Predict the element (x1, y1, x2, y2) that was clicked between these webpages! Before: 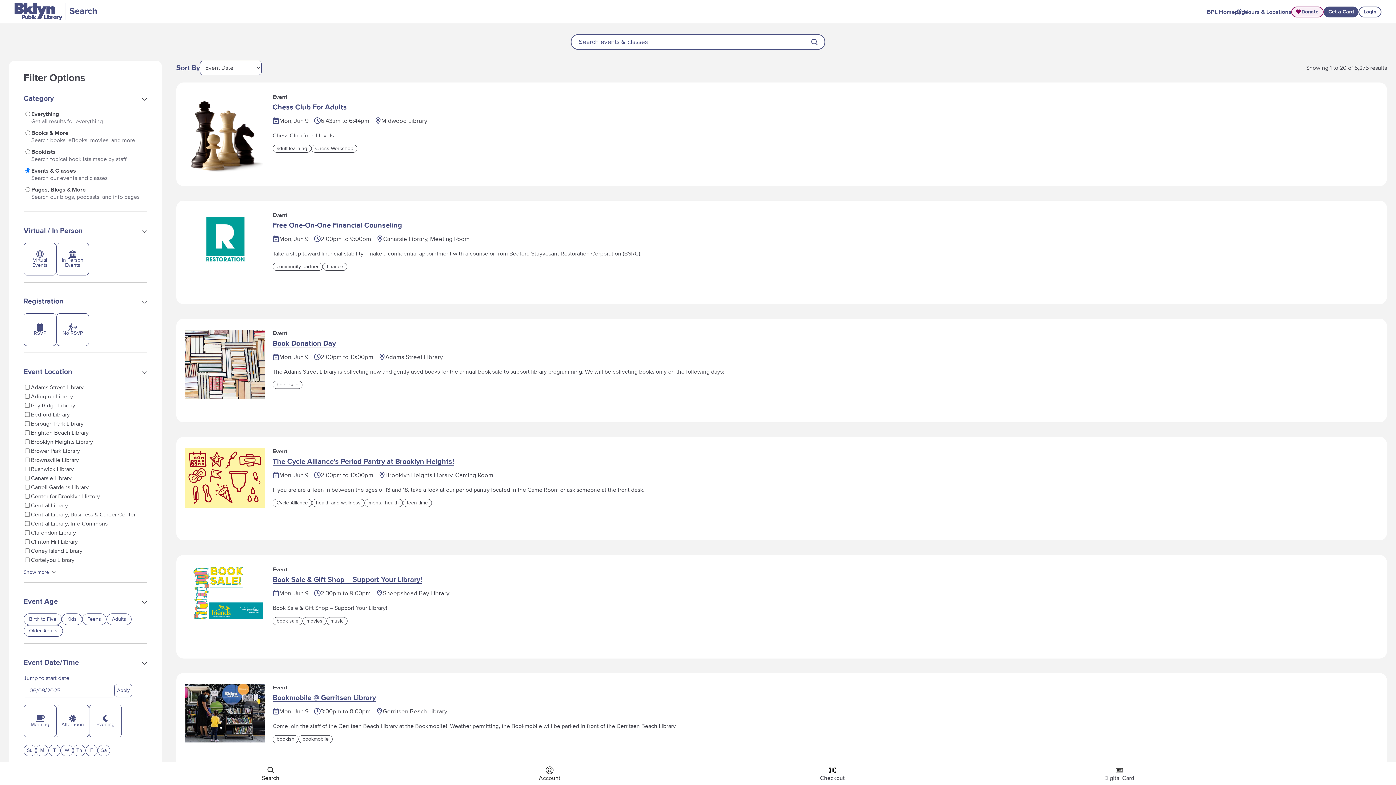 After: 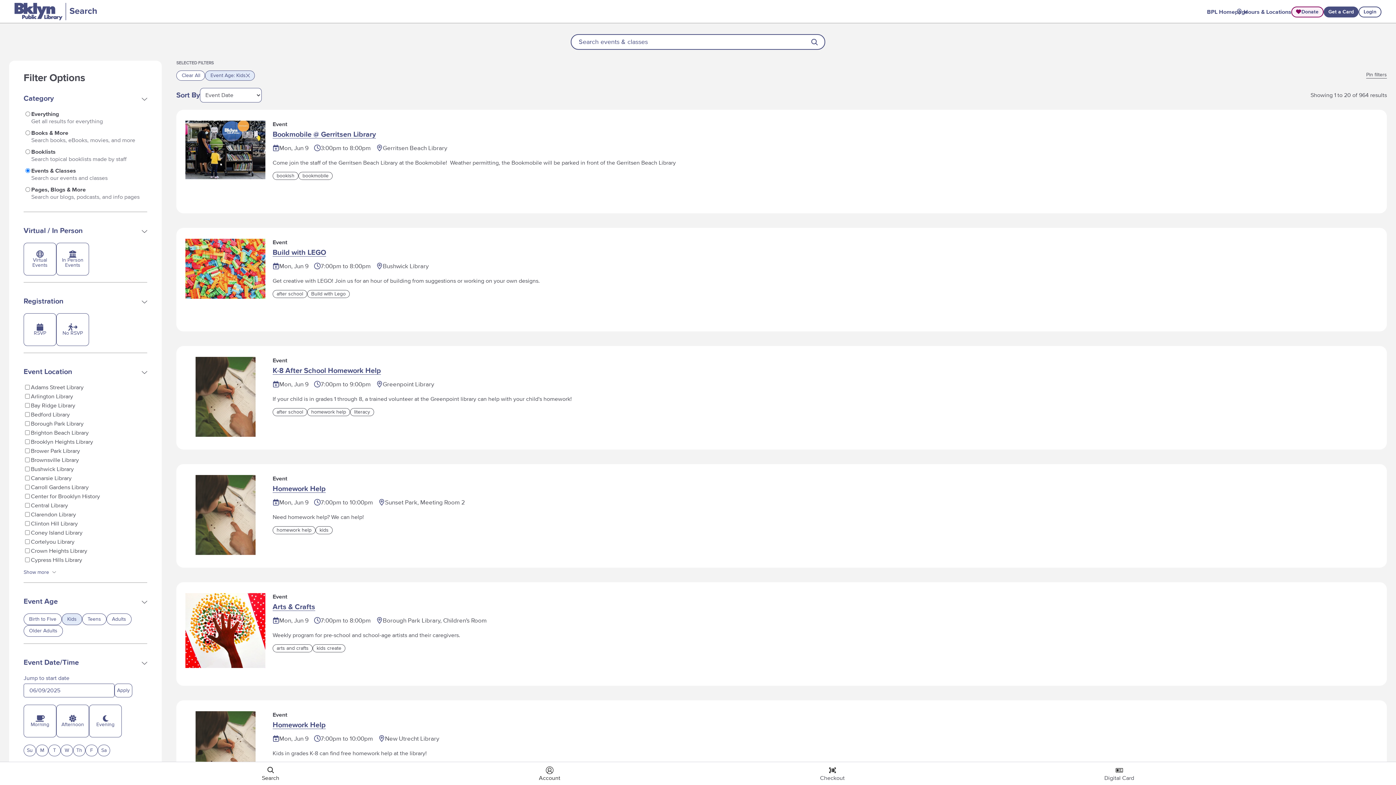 Action: label: Kids bbox: (61, 613, 82, 625)